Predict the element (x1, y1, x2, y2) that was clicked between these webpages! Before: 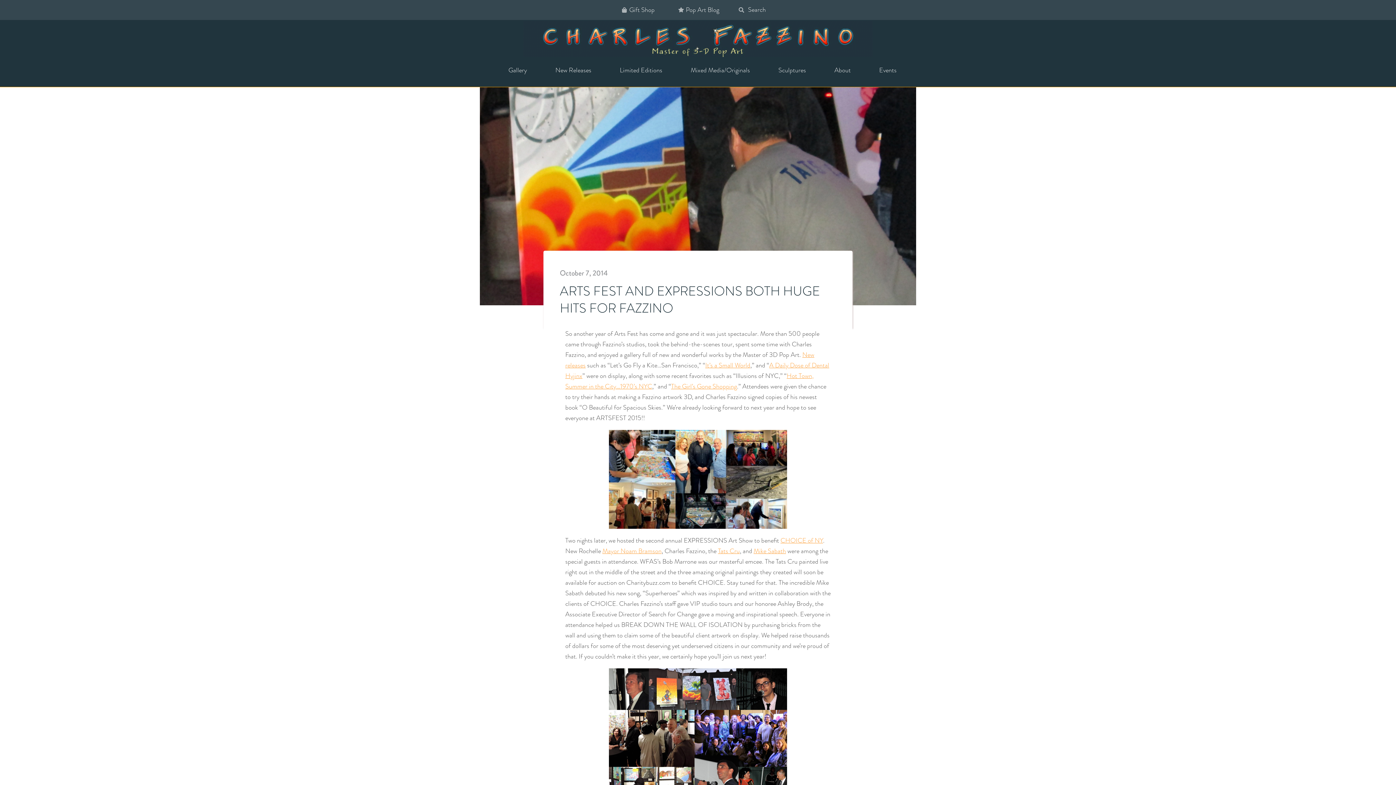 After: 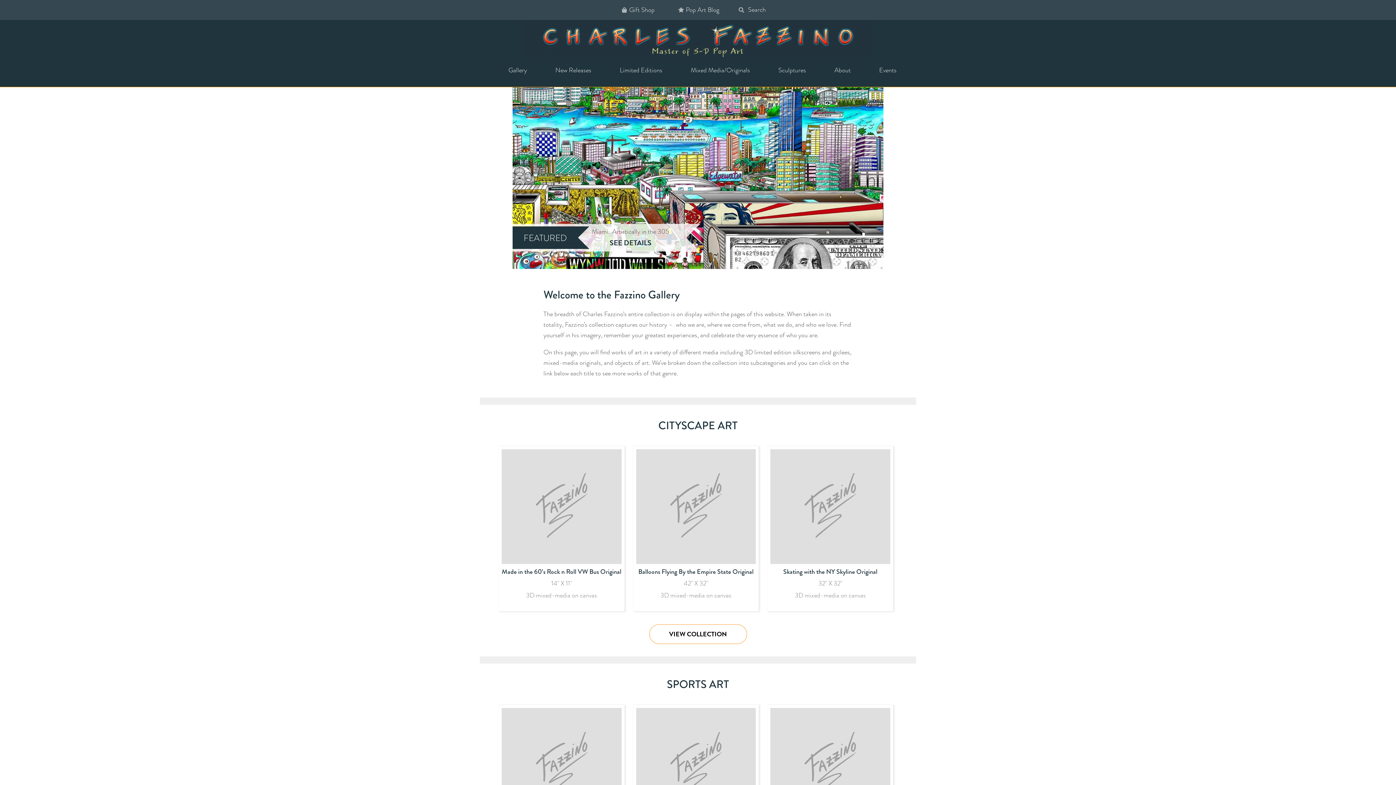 Action: bbox: (499, 65, 527, 75) label: Gallery